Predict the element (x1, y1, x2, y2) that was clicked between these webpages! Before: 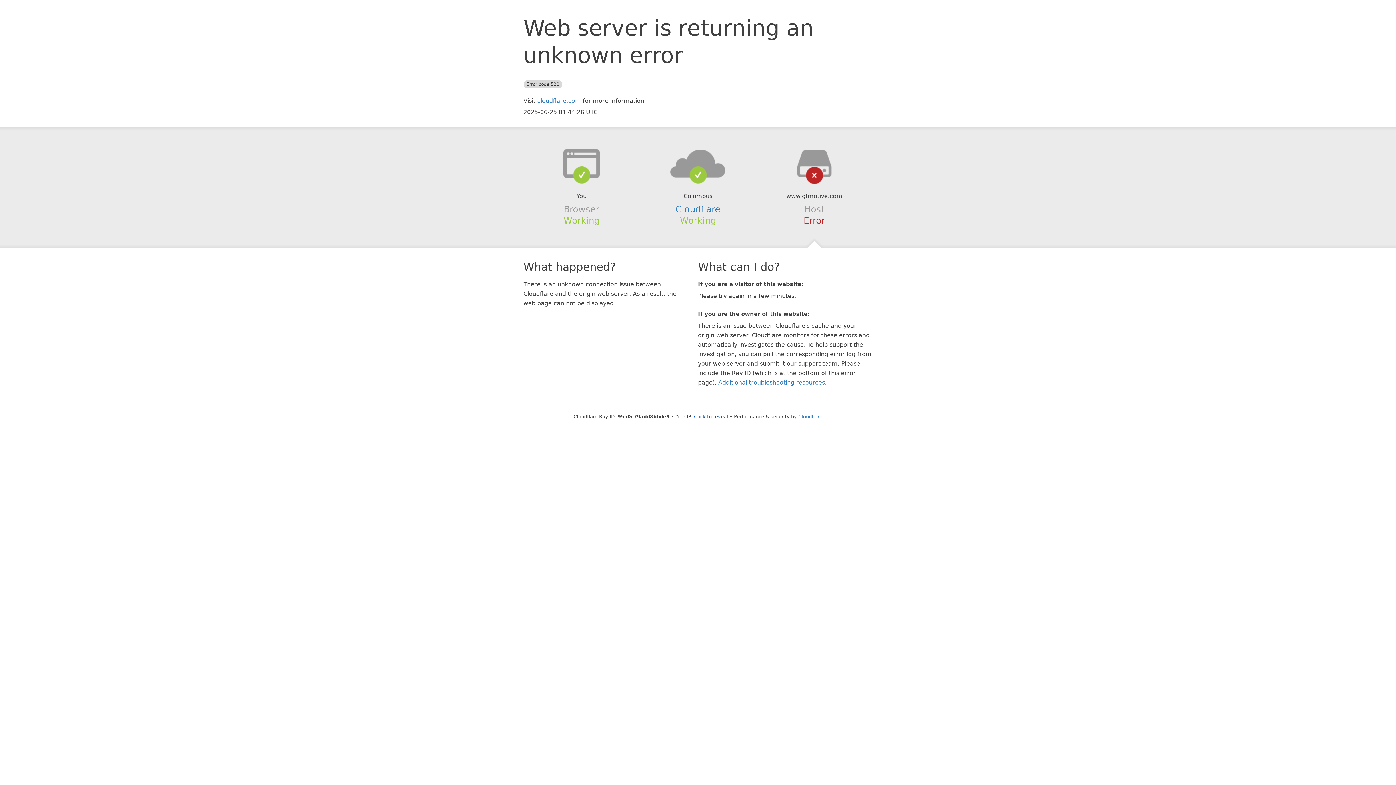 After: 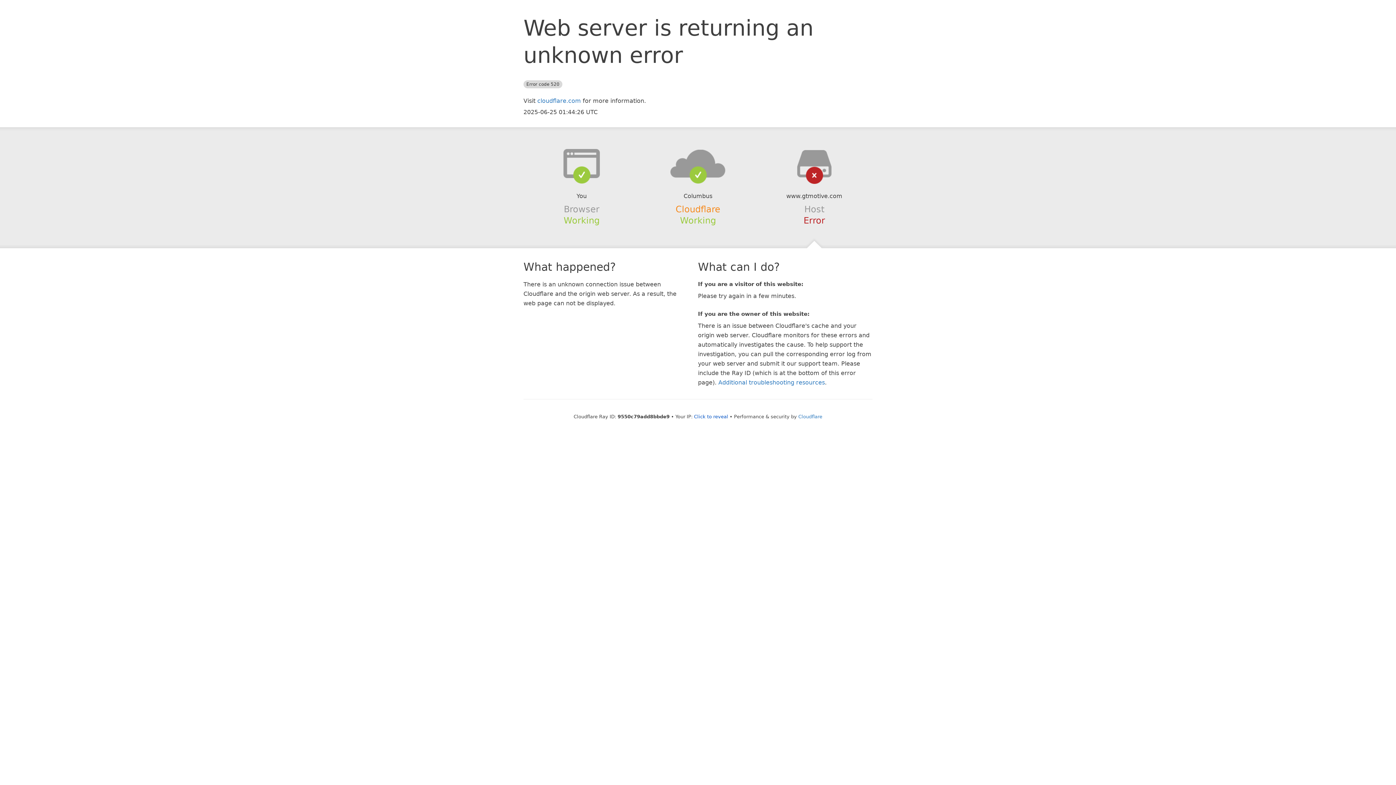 Action: label: Cloudflare bbox: (675, 204, 720, 214)